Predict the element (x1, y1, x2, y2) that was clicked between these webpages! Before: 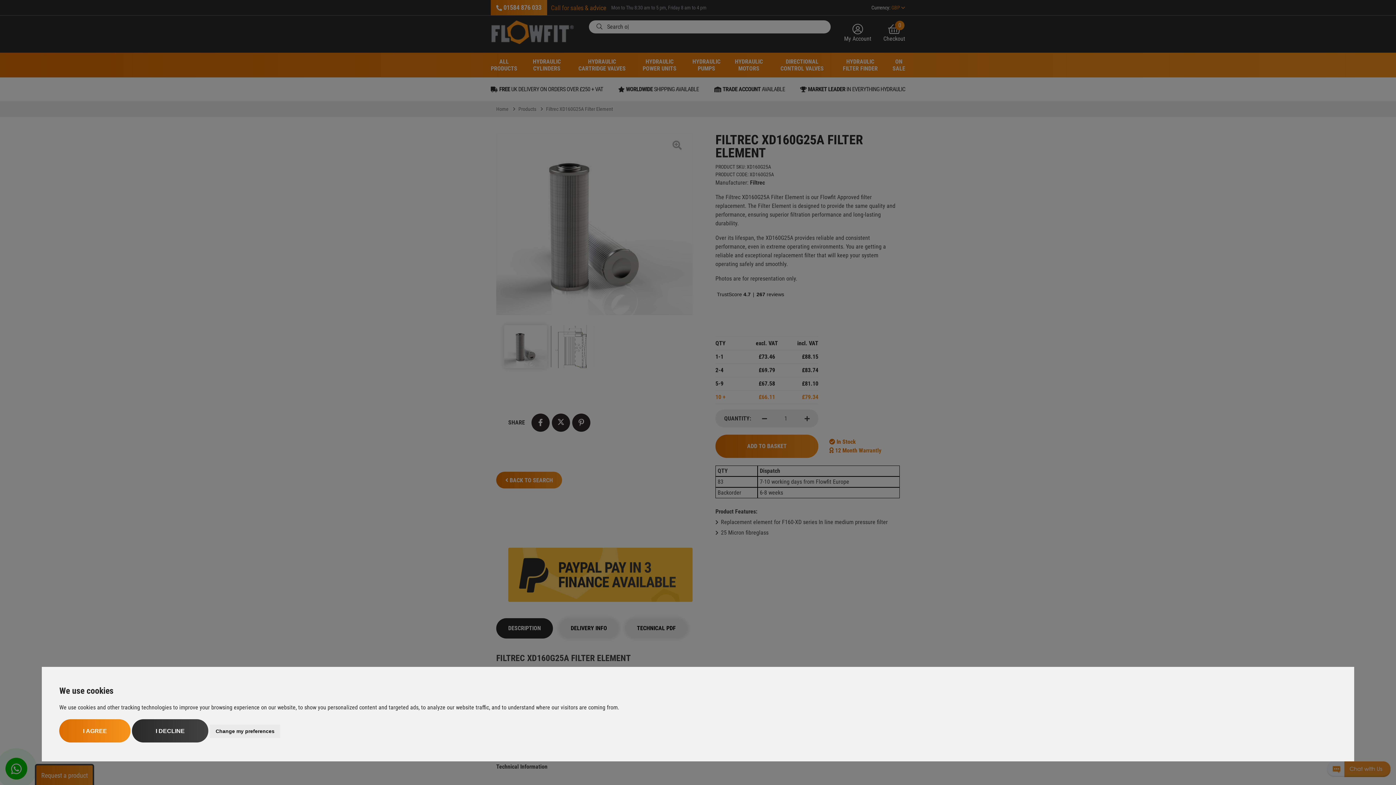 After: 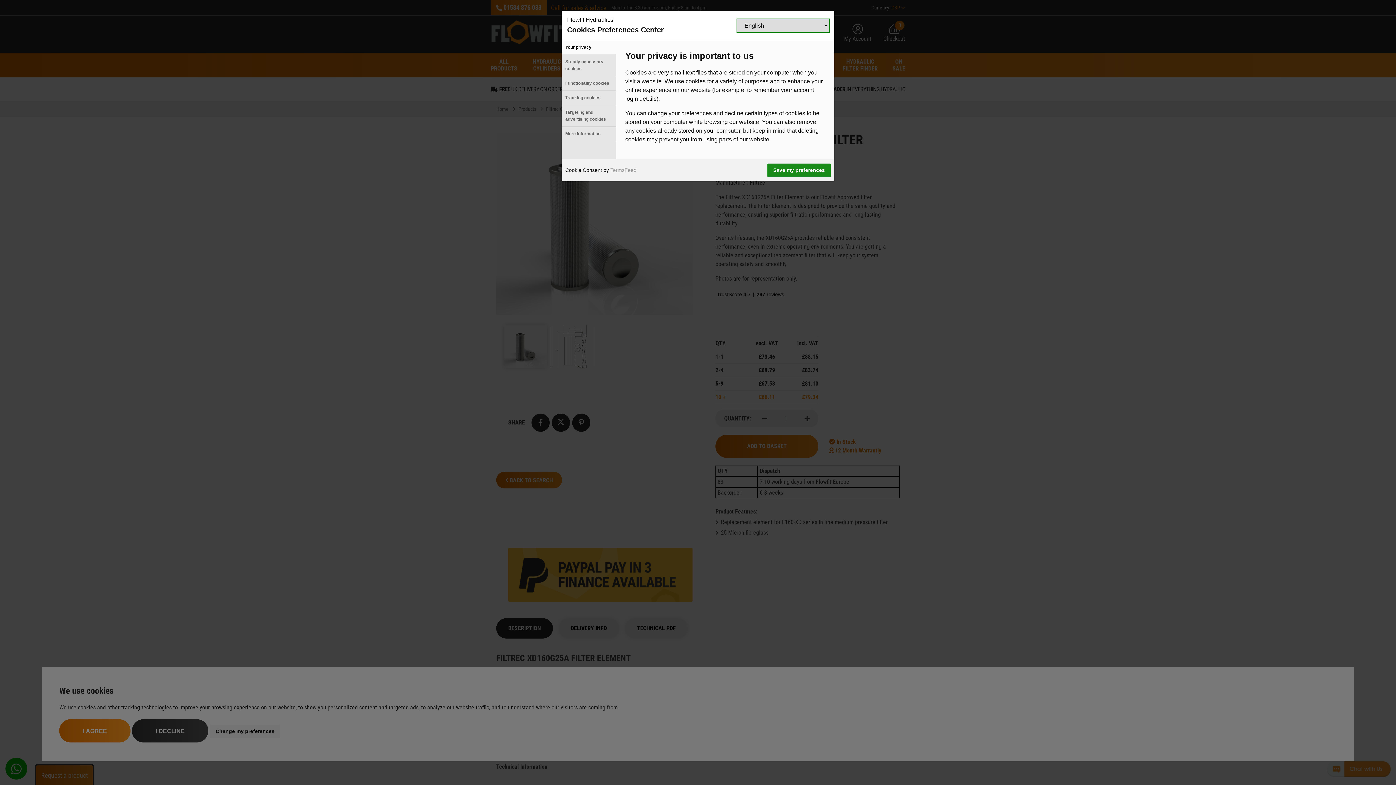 Action: bbox: (209, 725, 280, 738) label: Change my preferences